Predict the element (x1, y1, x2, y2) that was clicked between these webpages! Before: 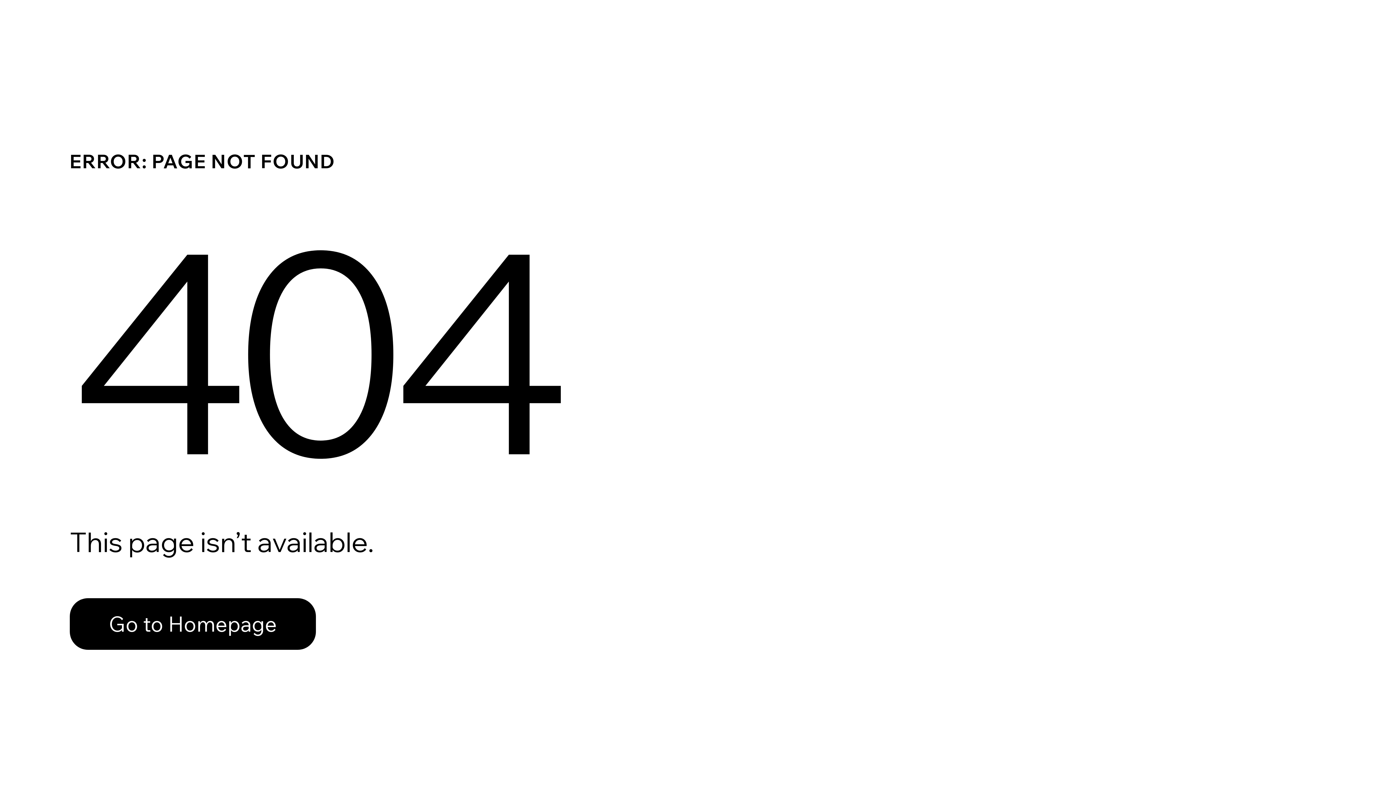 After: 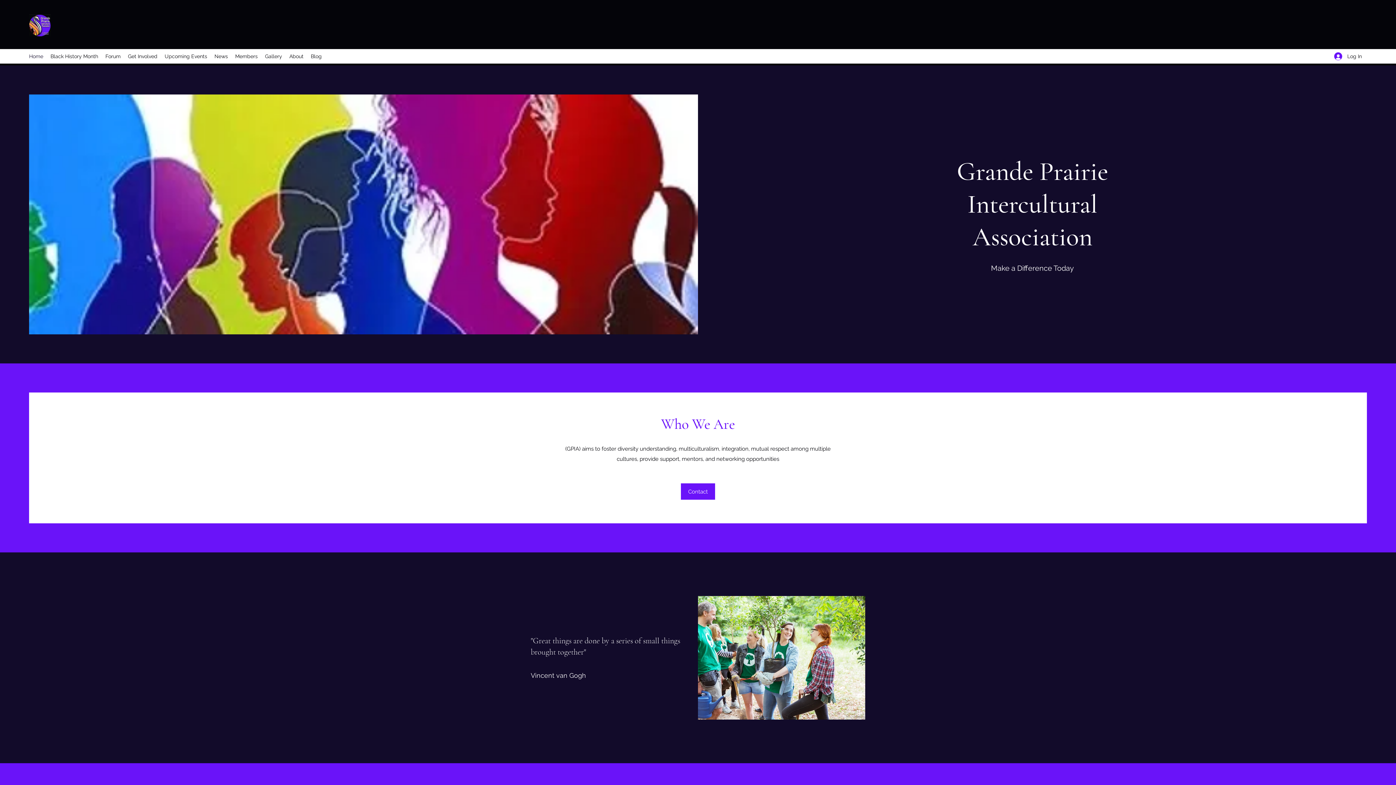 Action: bbox: (69, 582, 768, 659) label: Go to Homepage